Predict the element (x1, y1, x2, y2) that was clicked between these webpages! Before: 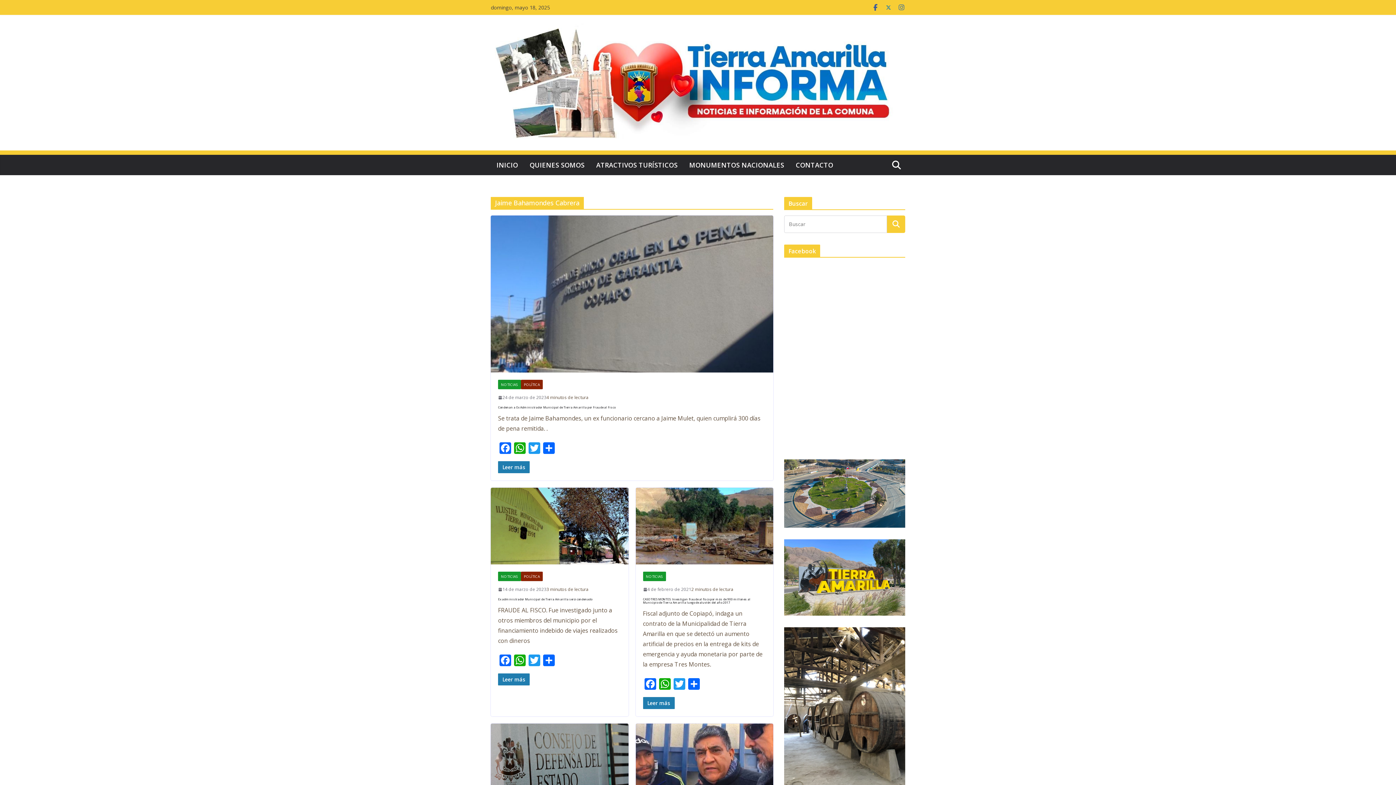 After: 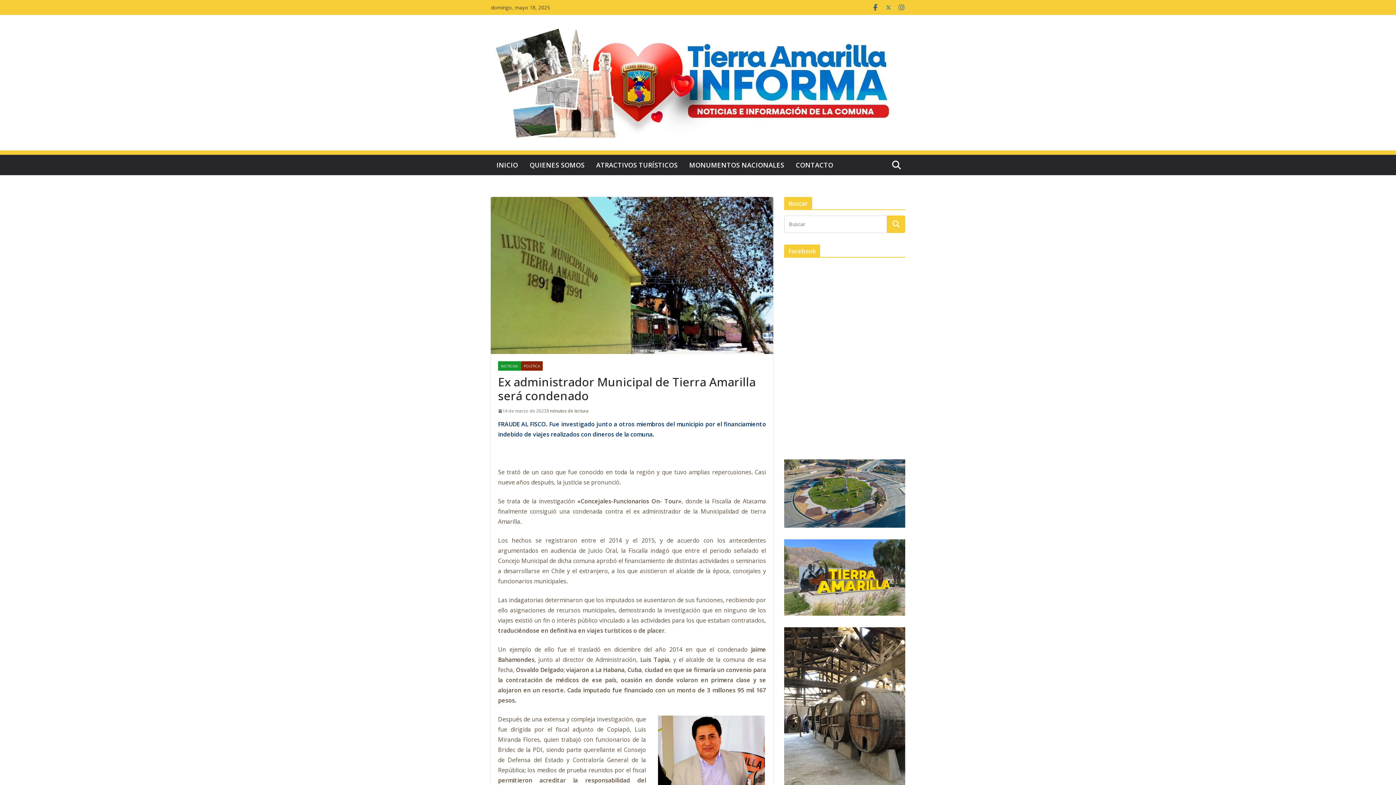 Action: label: Leer más bbox: (498, 673, 529, 685)